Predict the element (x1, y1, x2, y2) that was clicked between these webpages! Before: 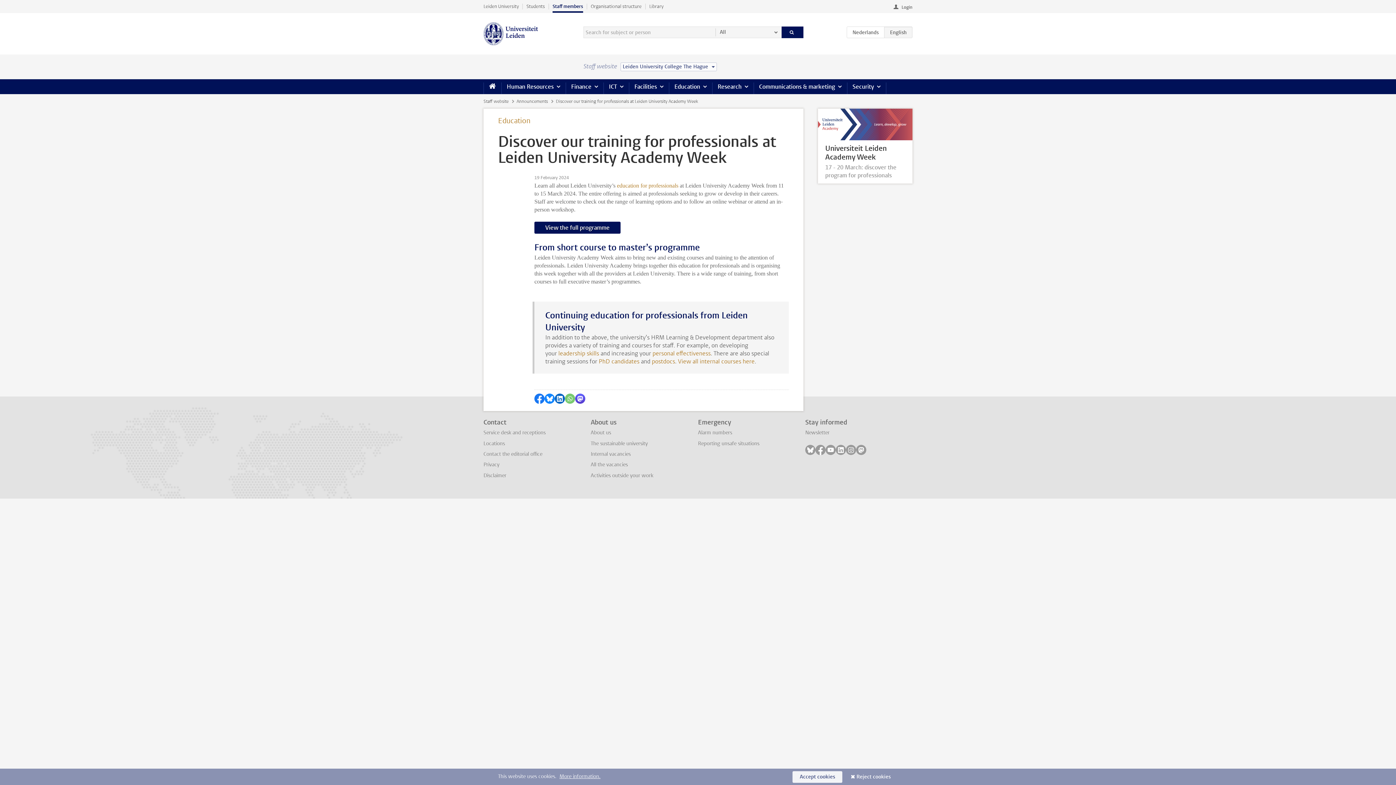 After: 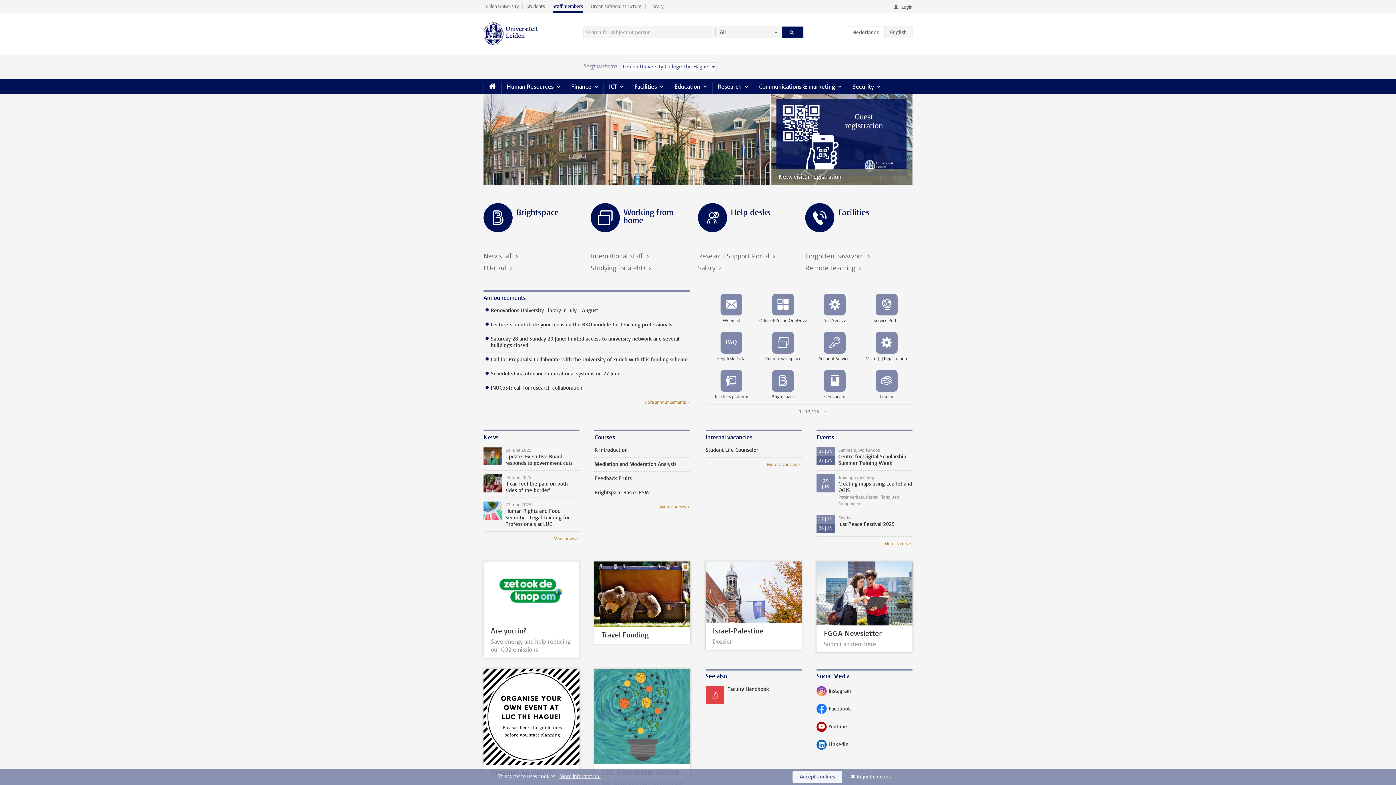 Action: bbox: (483, 22, 538, 45)